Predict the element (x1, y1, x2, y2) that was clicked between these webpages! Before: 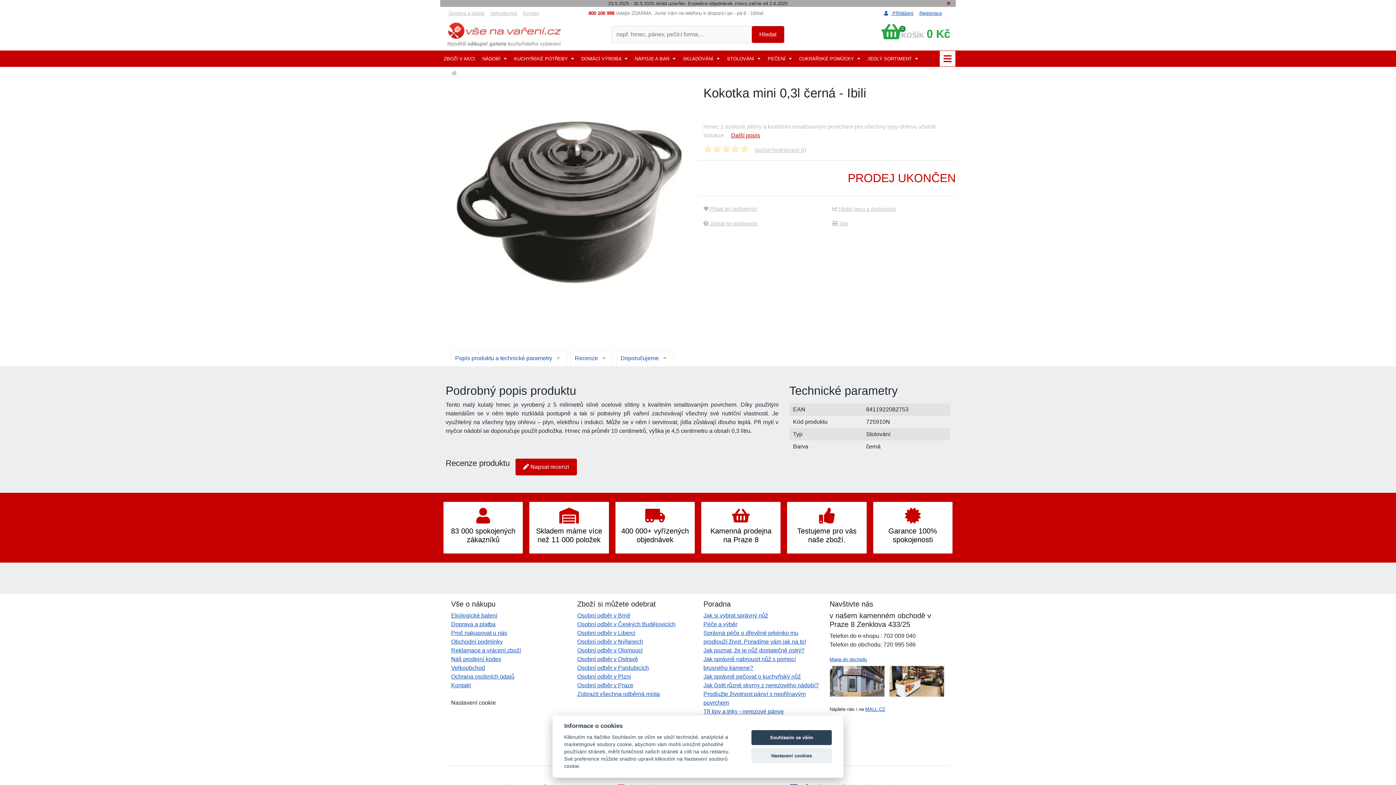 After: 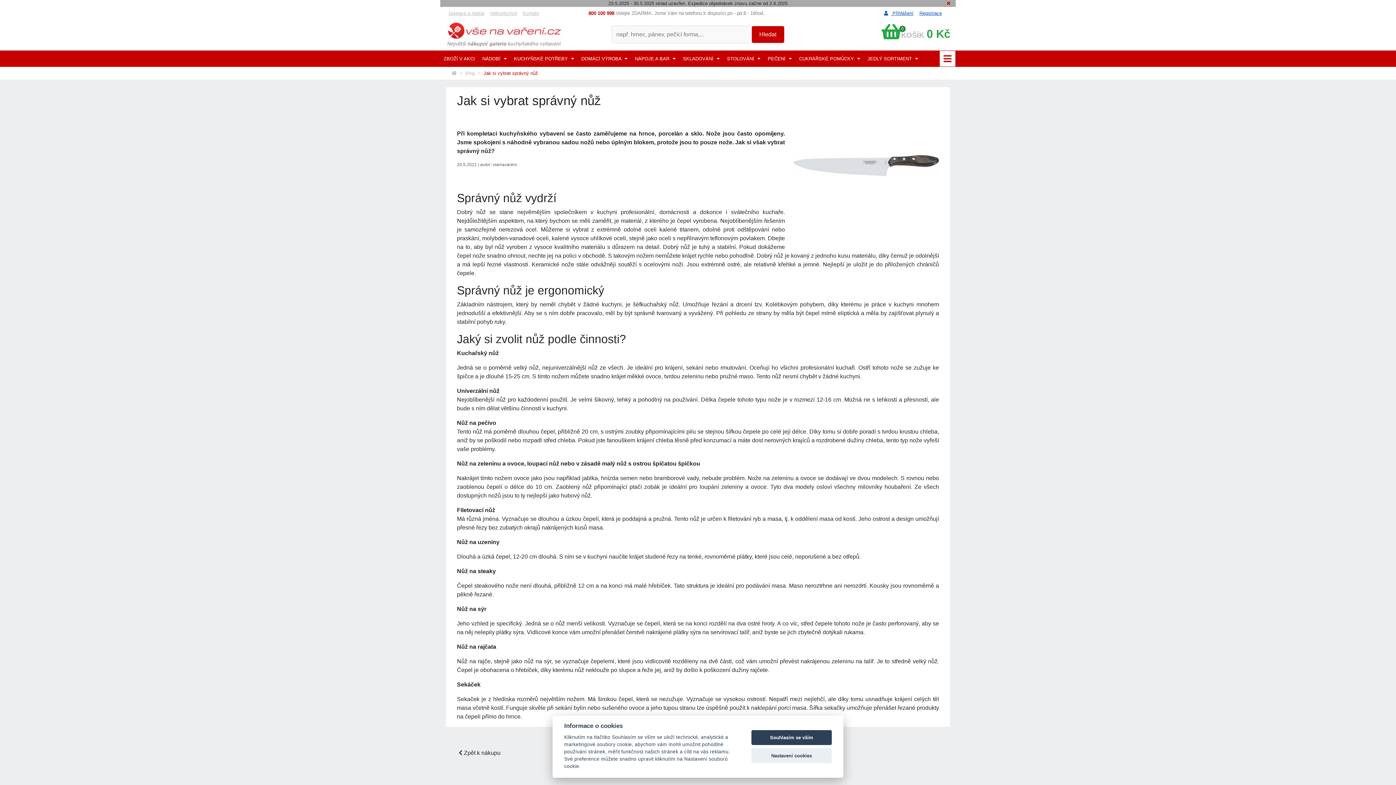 Action: label: Jak si vybrat správný nůž bbox: (703, 612, 768, 618)